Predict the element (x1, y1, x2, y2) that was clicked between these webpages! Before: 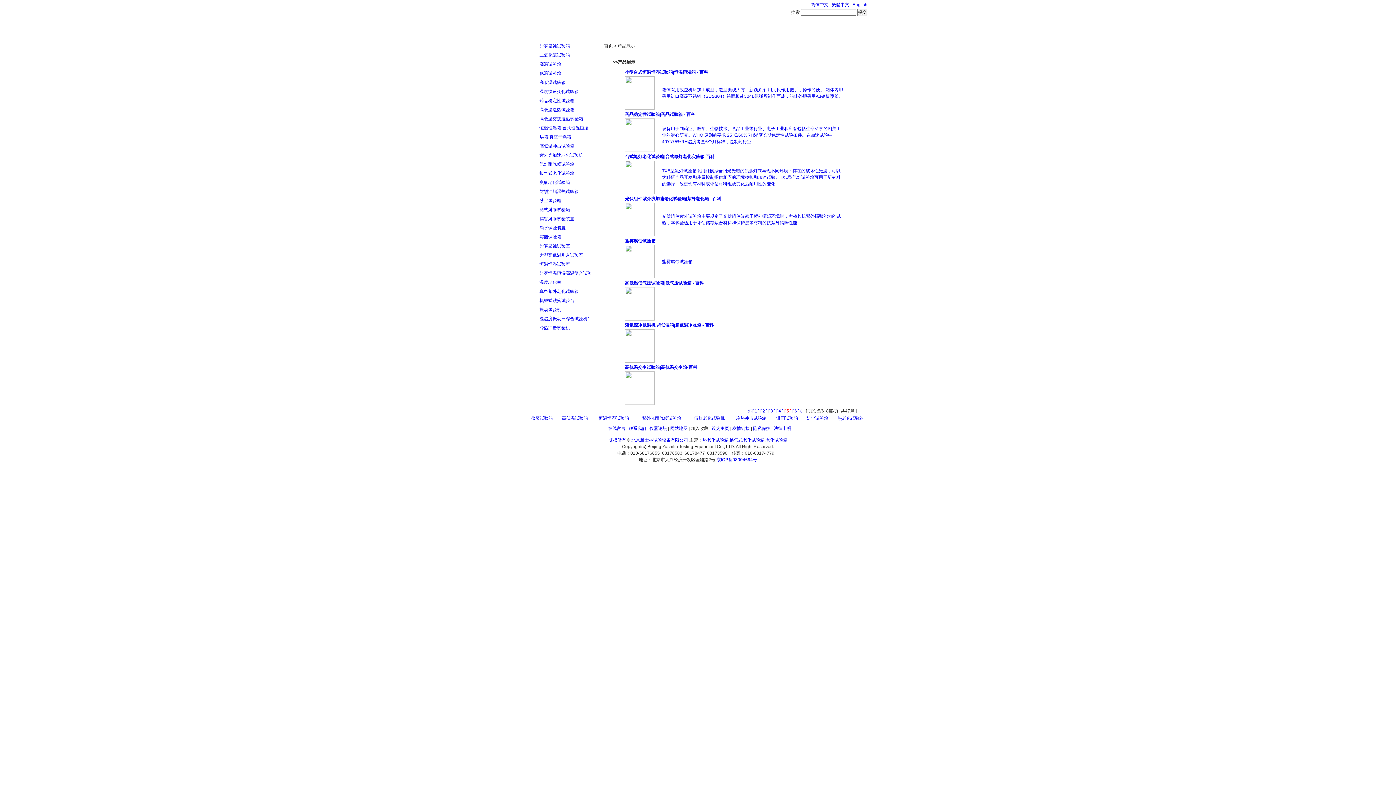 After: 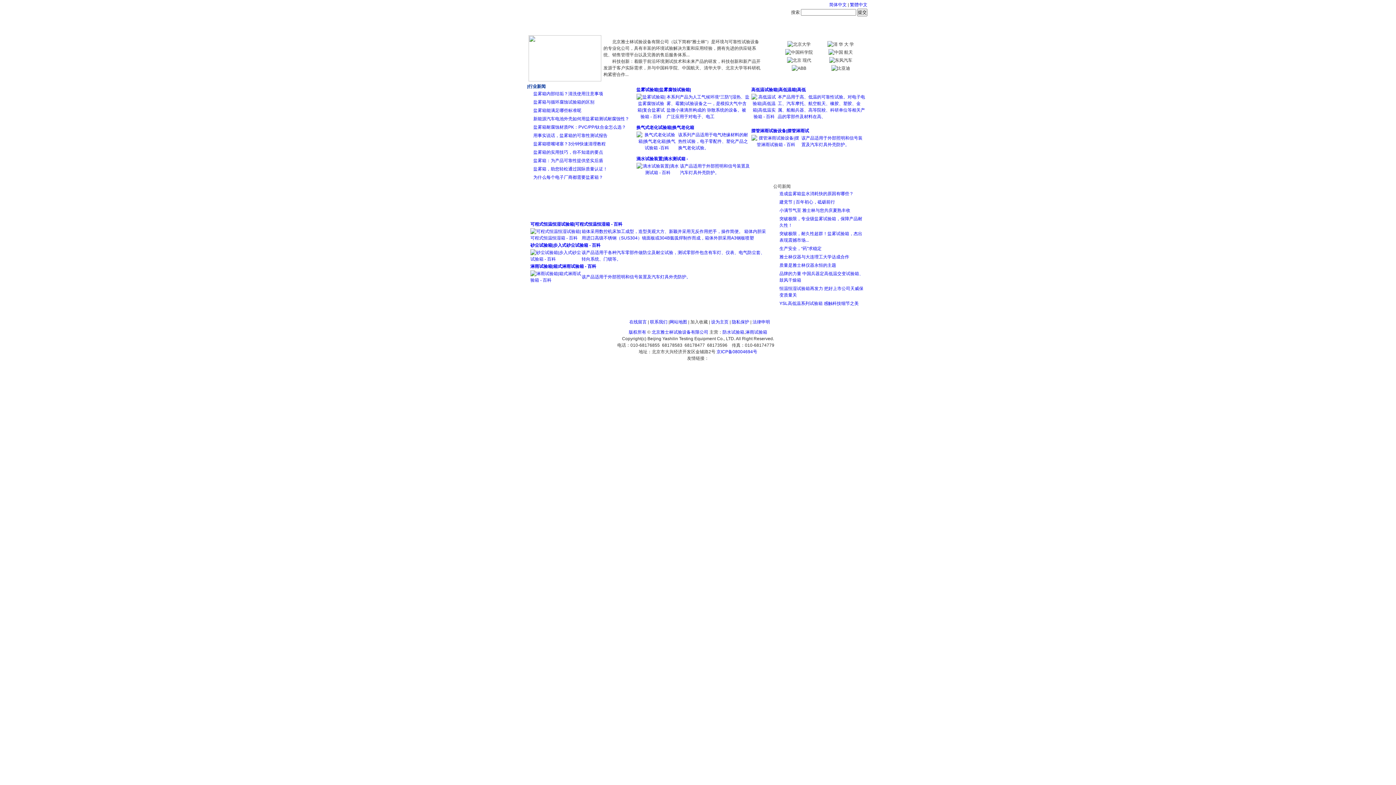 Action: bbox: (631, 437, 688, 442) label: 北京雅士林试验设备有限公司